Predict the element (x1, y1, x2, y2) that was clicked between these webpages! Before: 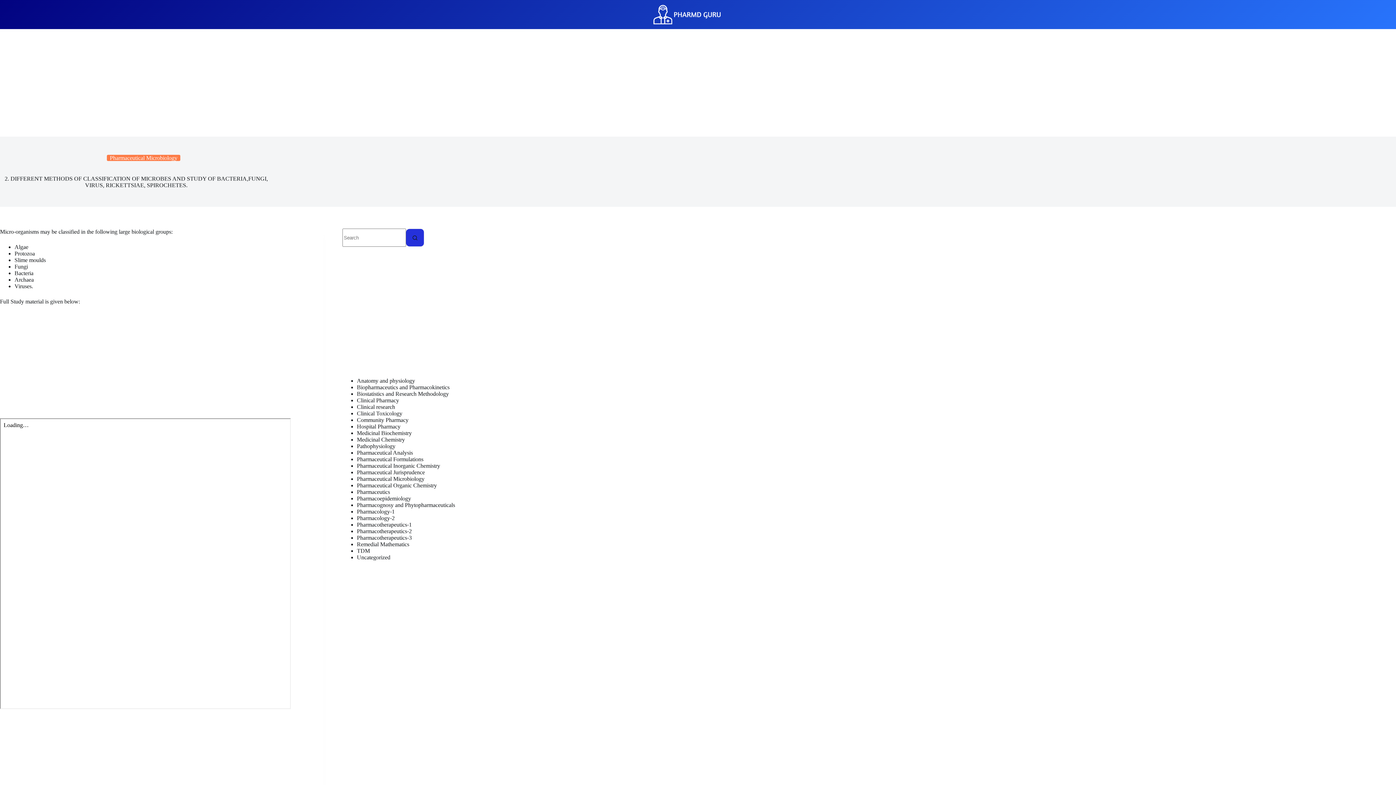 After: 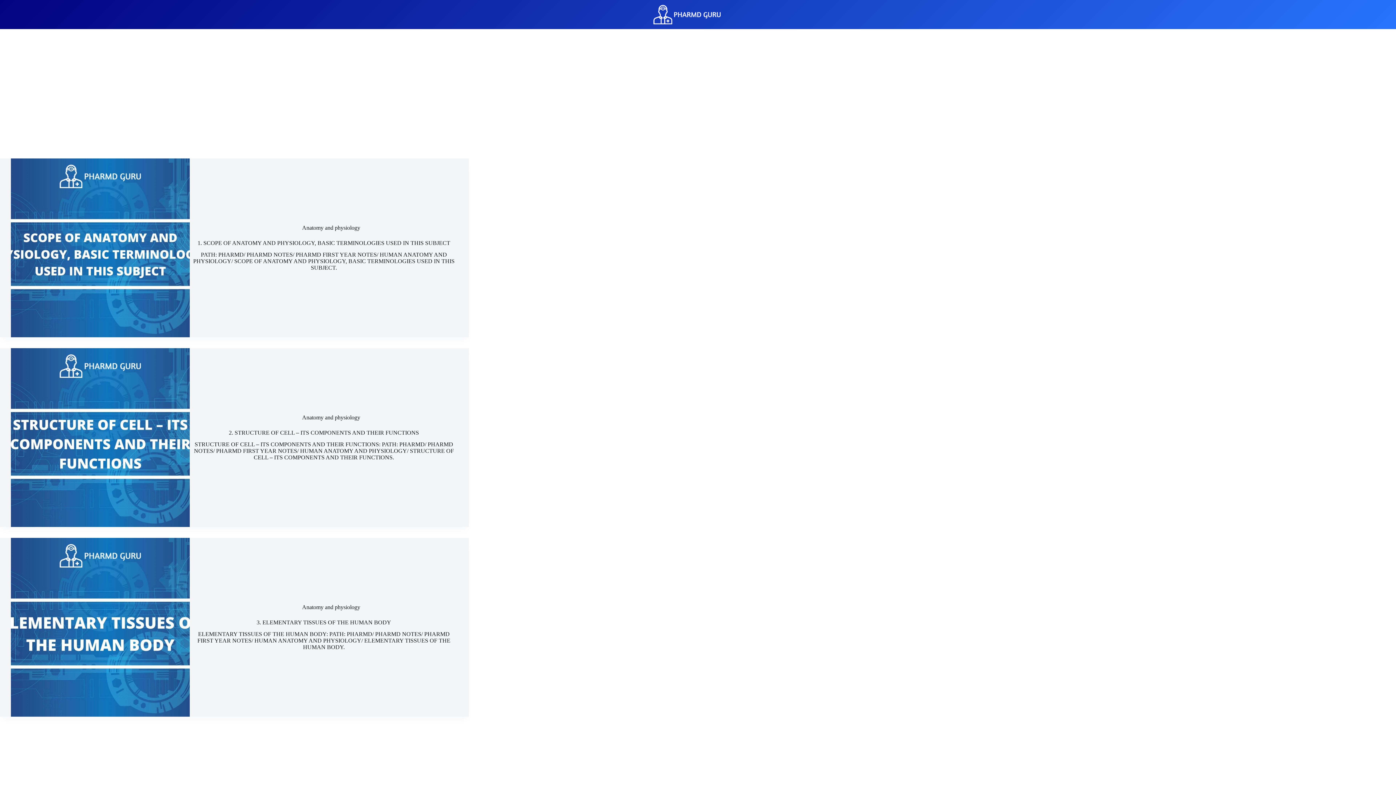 Action: label: Anatomy and physiology bbox: (356, 377, 415, 384)